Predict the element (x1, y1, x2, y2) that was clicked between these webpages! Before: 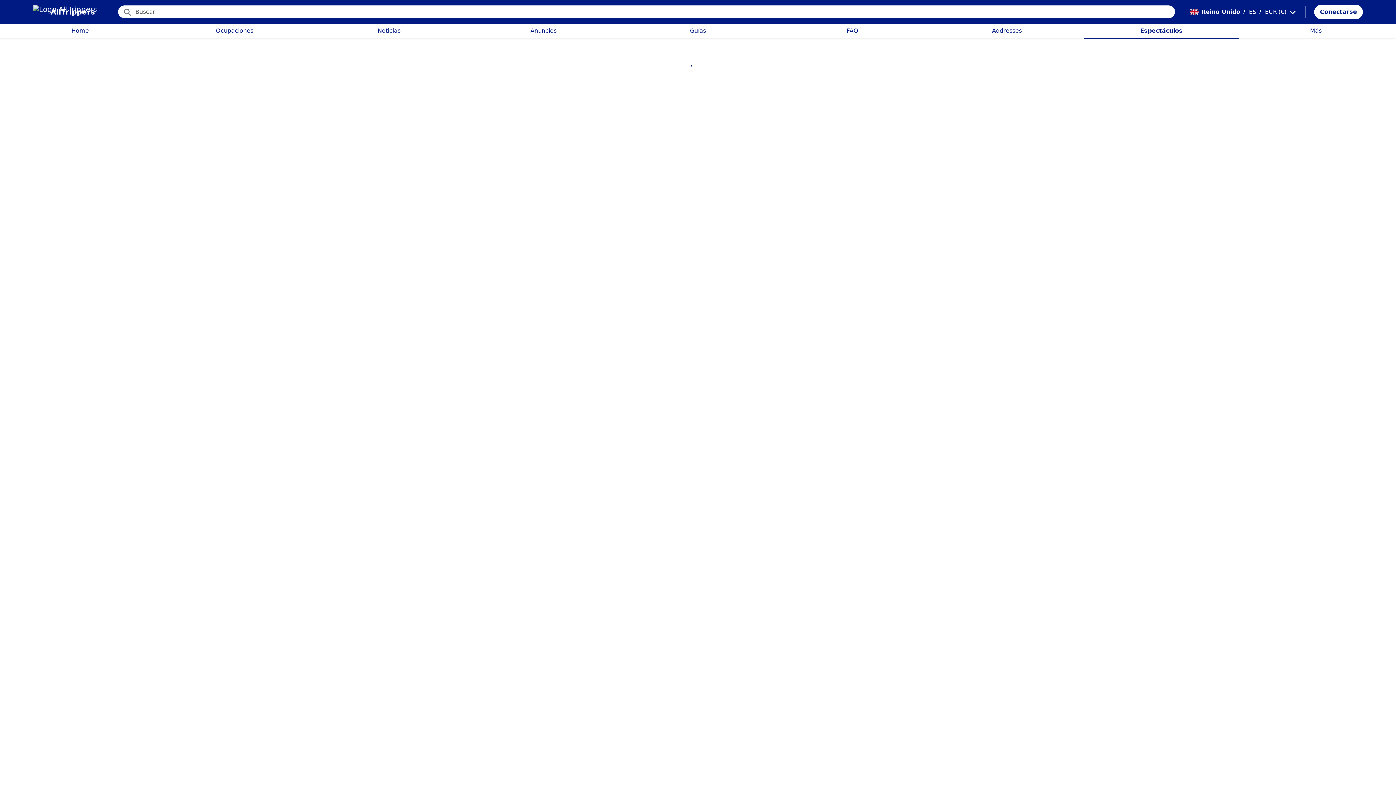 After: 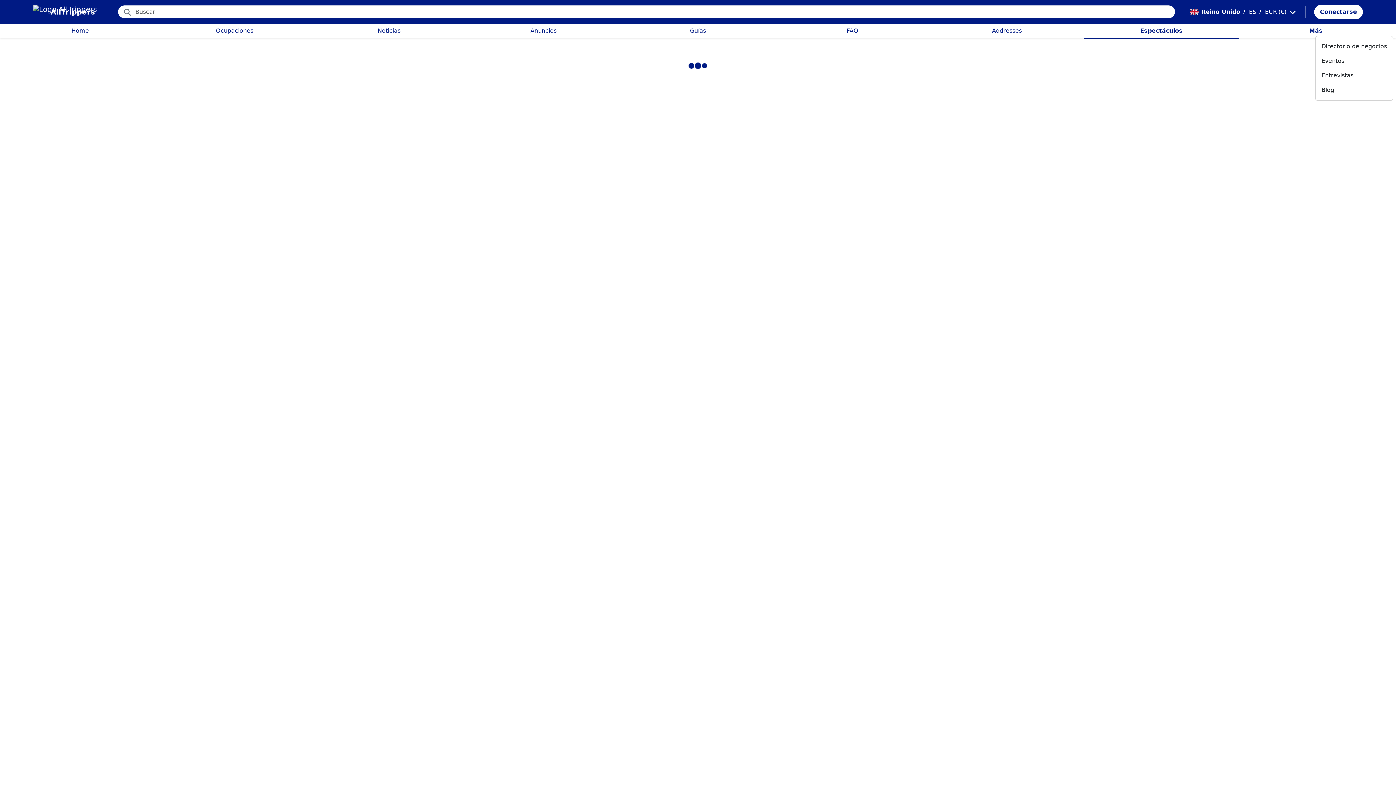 Action: bbox: (1238, 26, 1393, 35) label: Más